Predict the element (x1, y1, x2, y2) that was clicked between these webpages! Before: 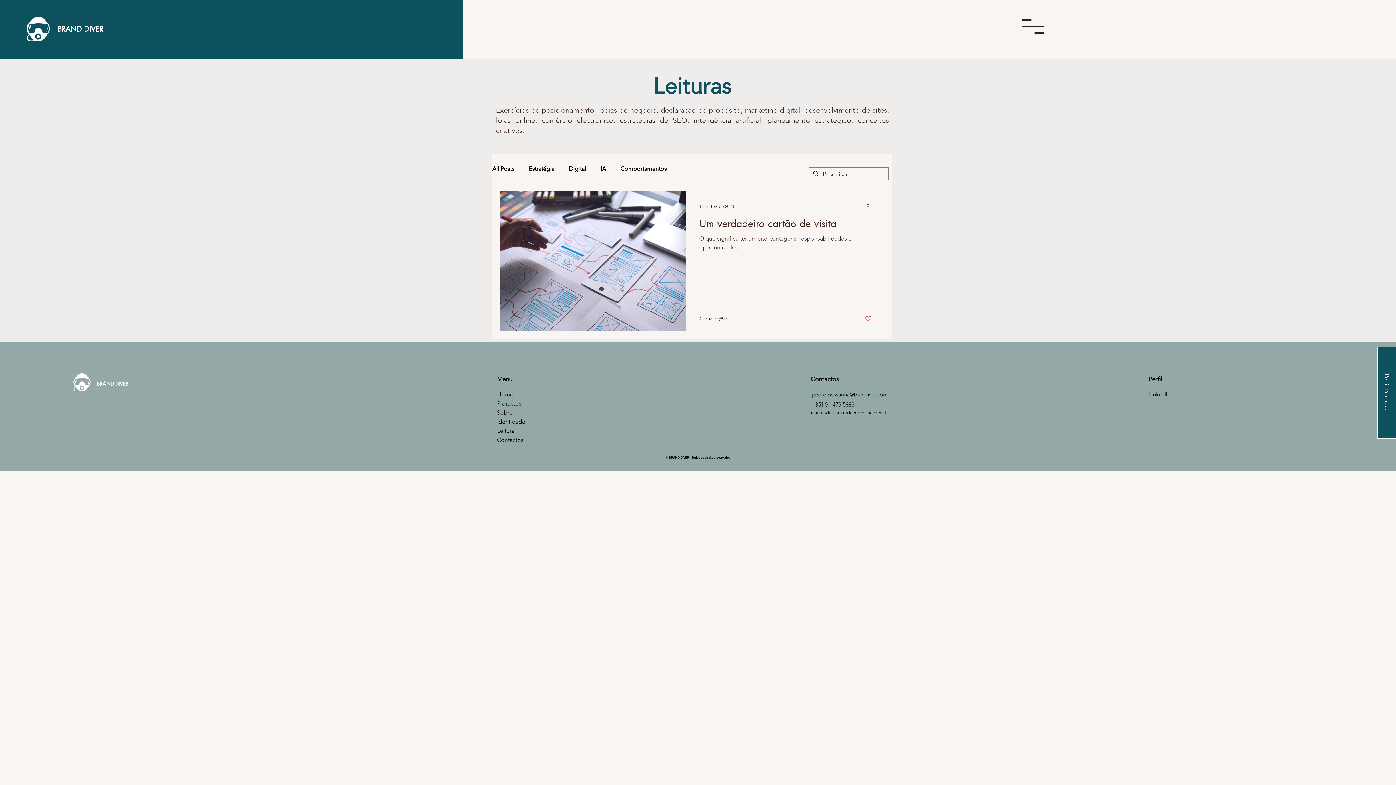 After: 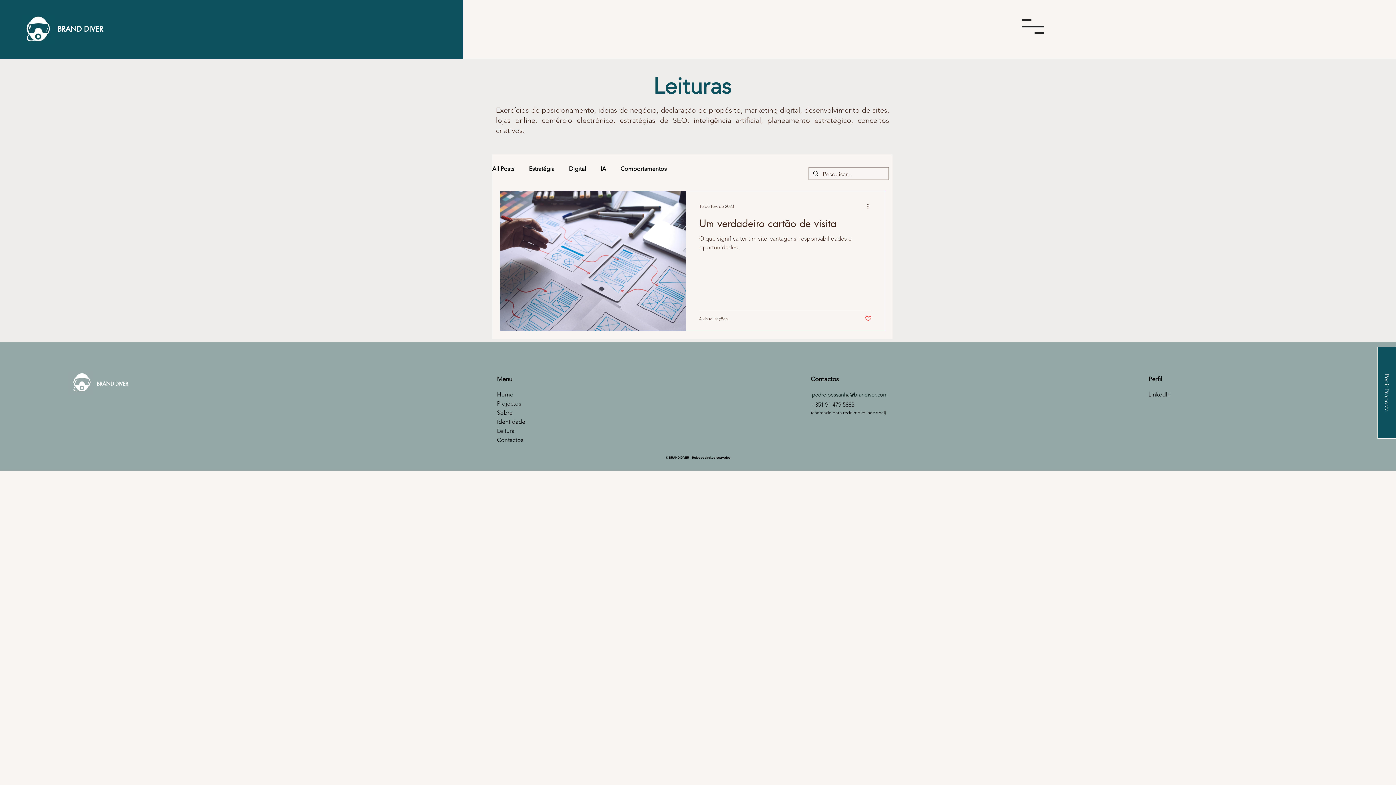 Action: label: Like post bbox: (864, 315, 871, 322)